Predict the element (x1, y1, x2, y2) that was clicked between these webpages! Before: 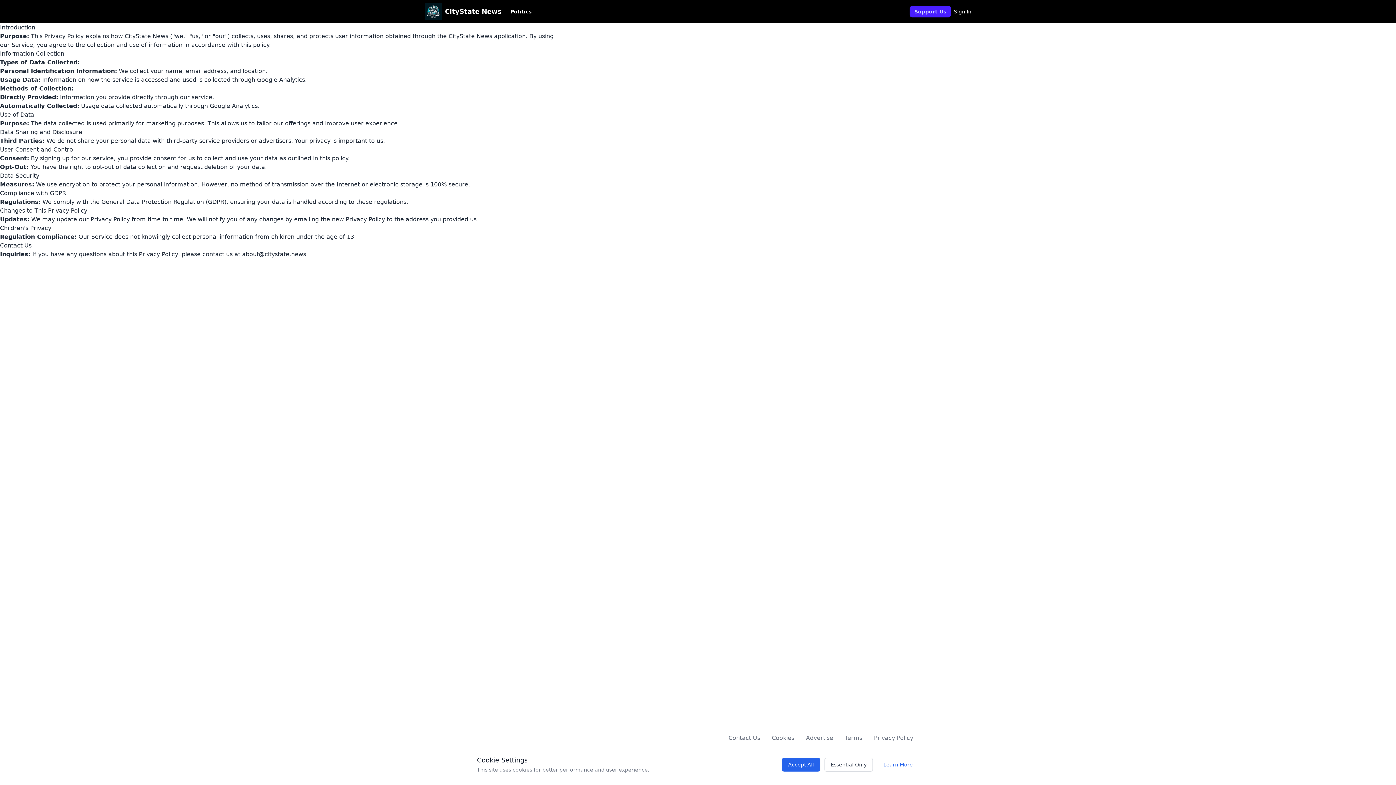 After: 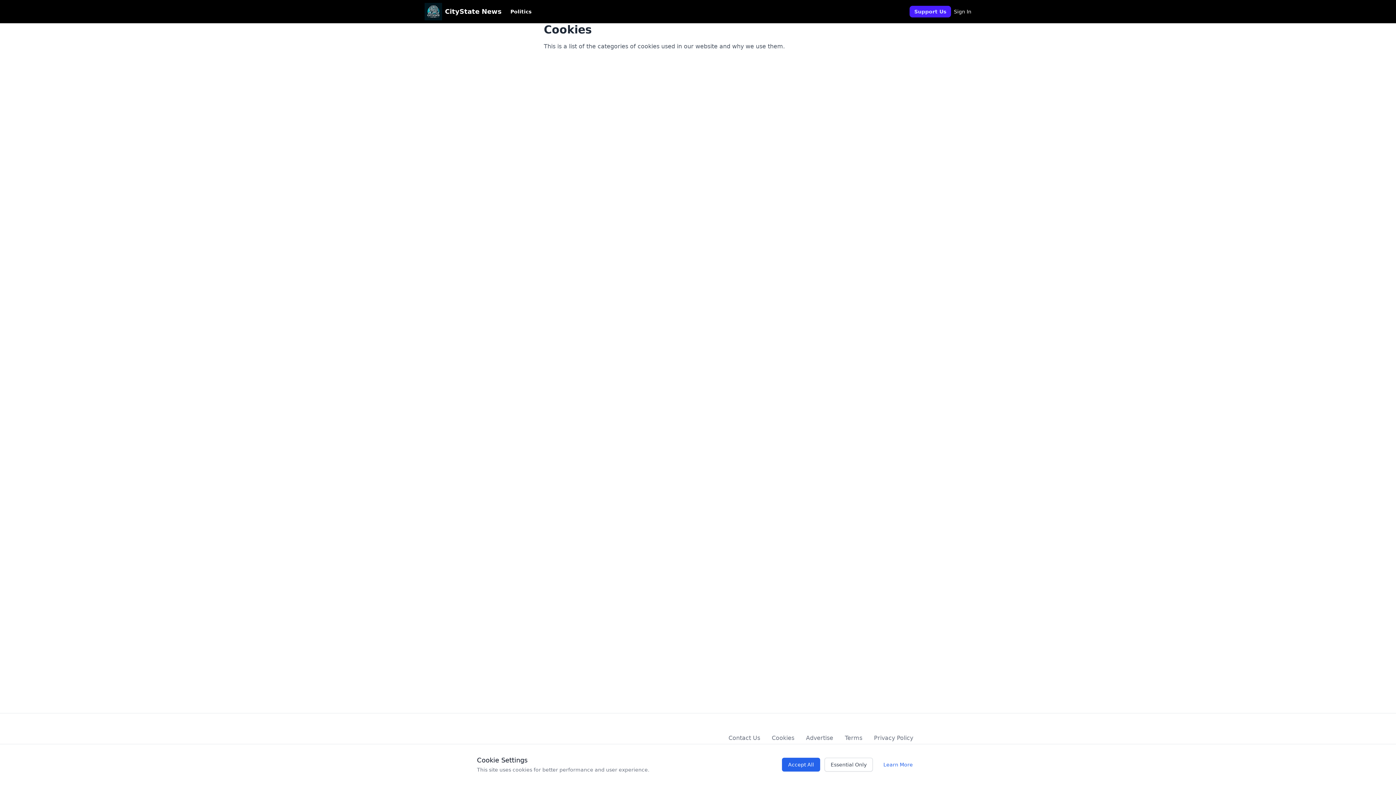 Action: label: Learn More bbox: (877, 758, 919, 772)